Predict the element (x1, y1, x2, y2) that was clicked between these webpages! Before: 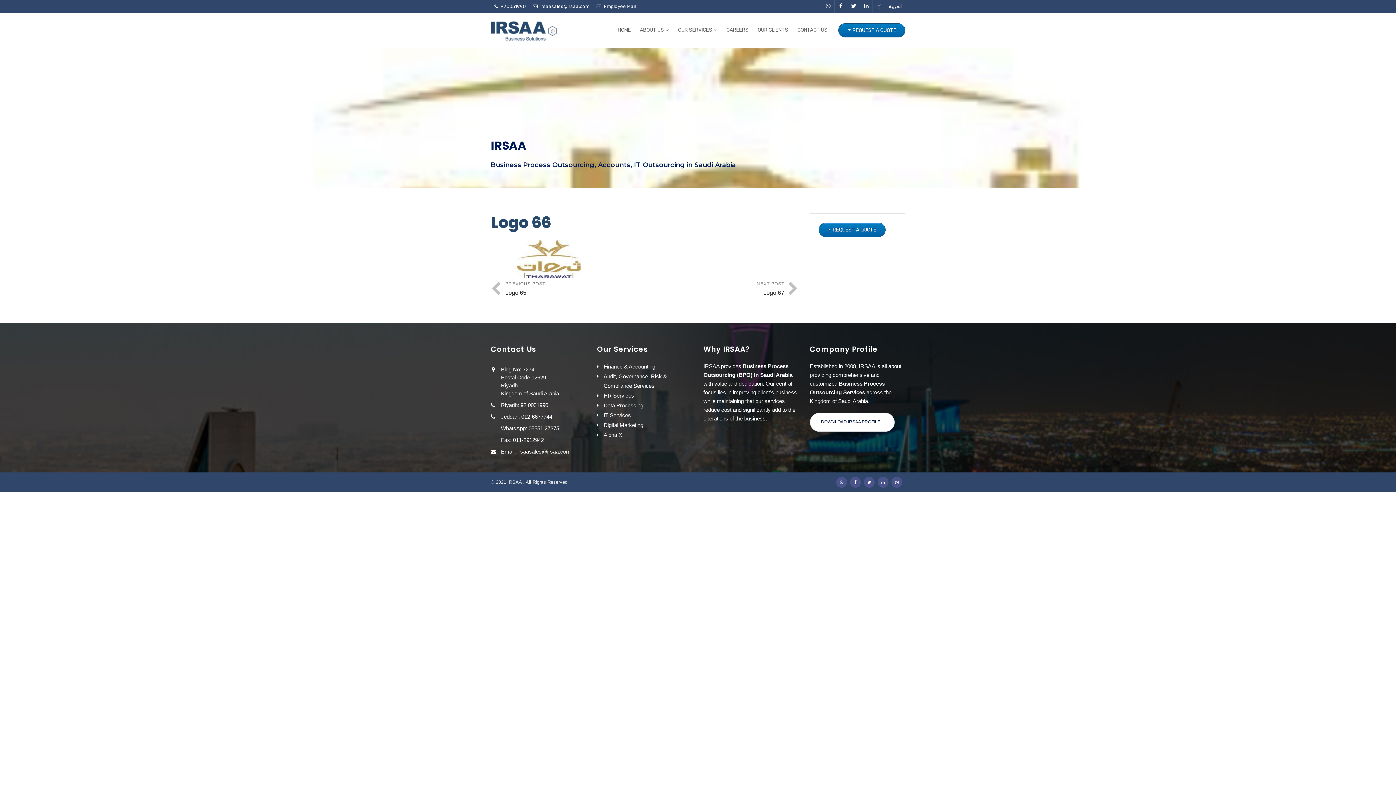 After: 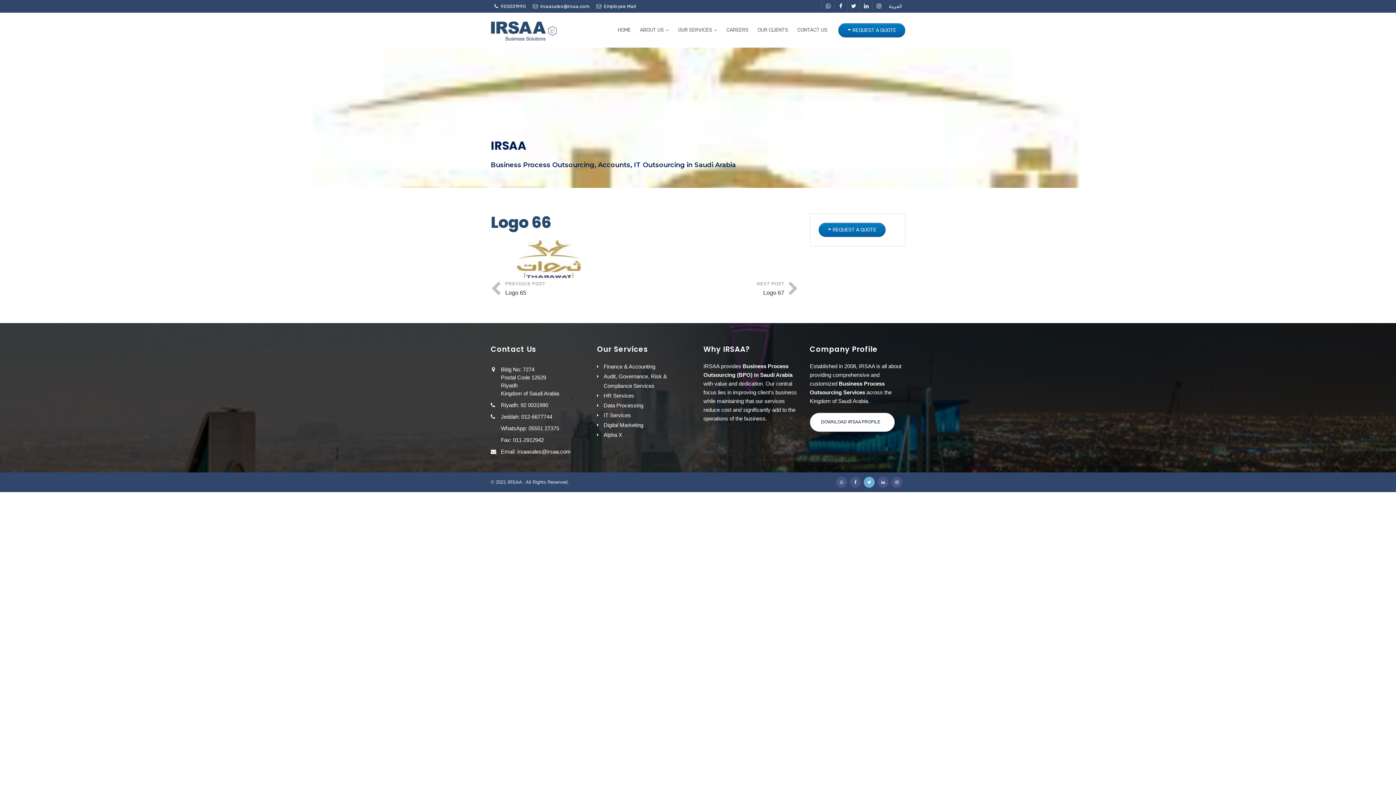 Action: bbox: (864, 477, 874, 487)